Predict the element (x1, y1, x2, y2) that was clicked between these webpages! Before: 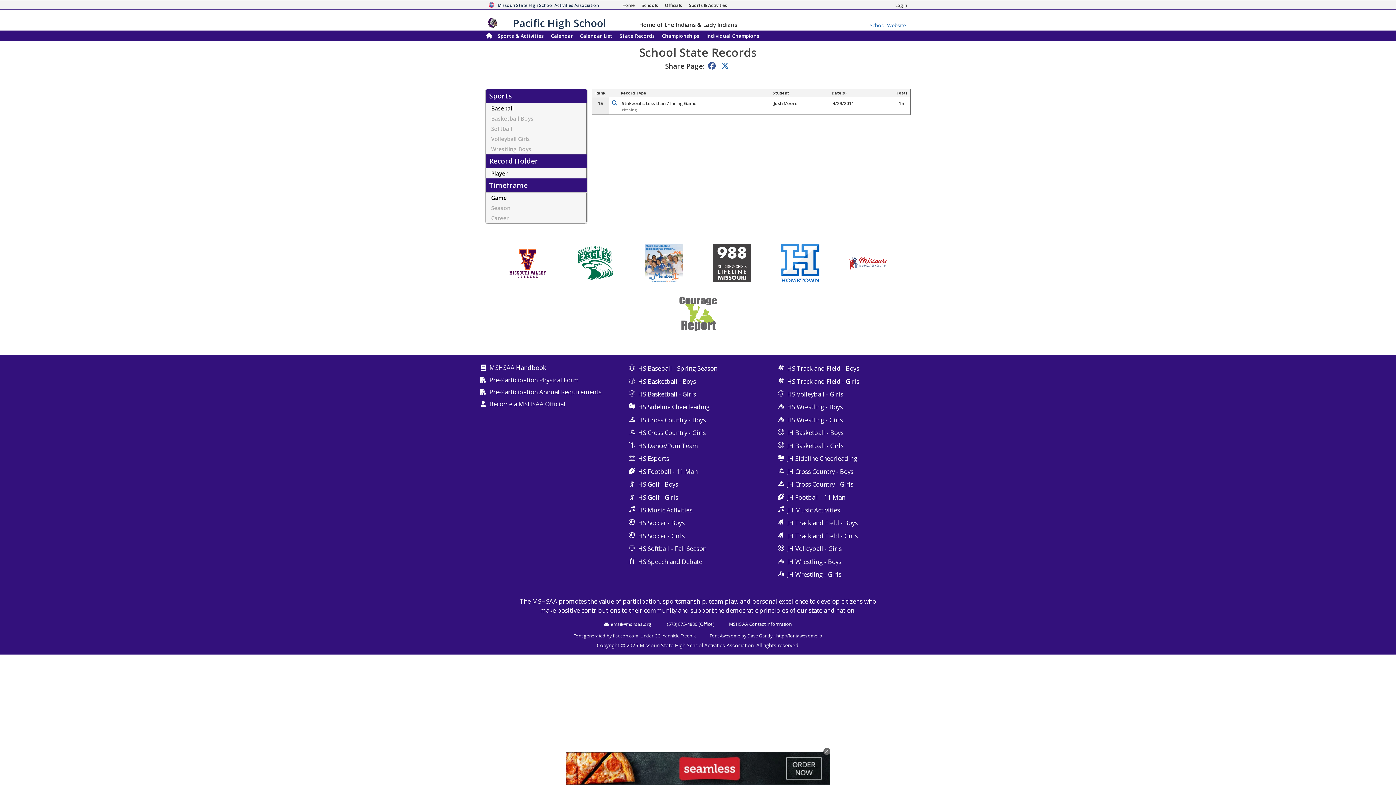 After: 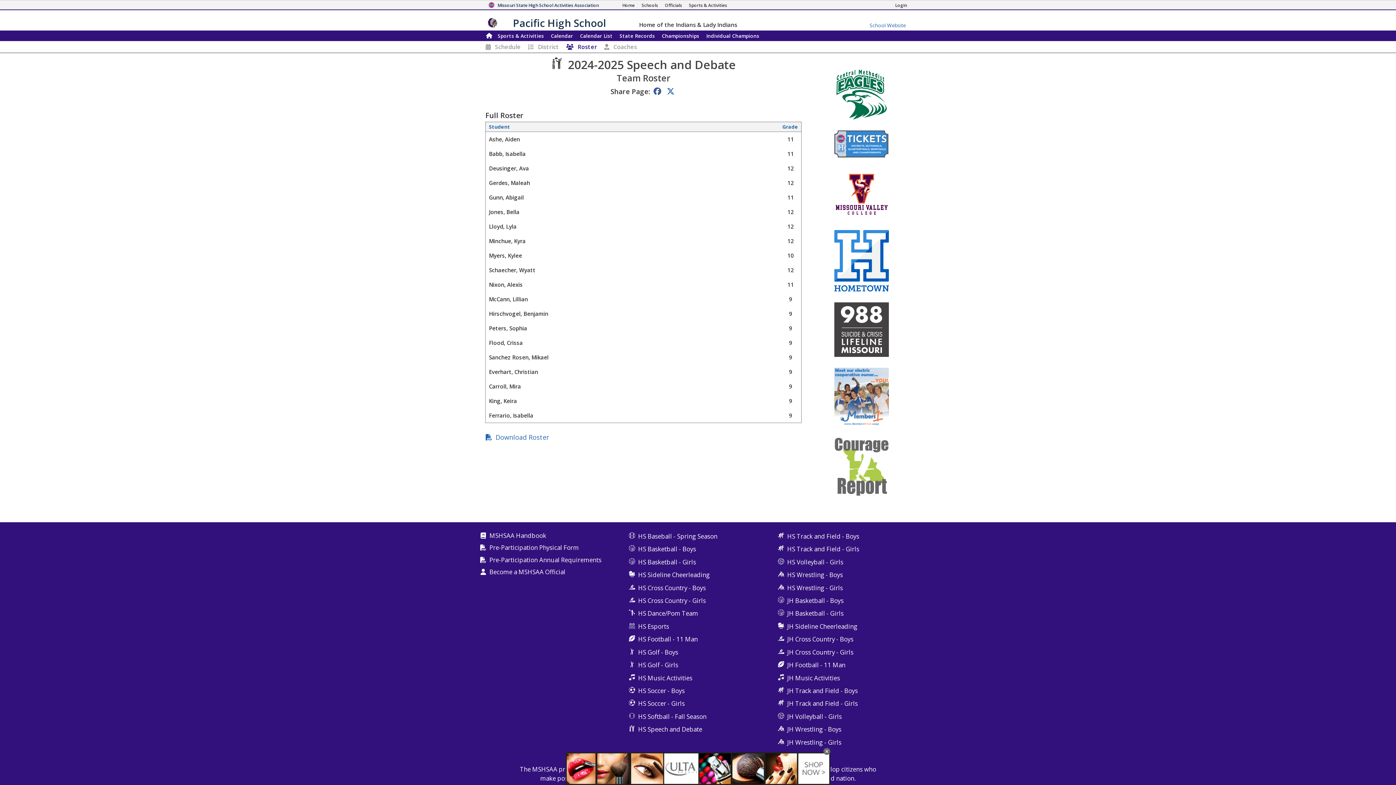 Action: bbox: (629, 557, 702, 566) label: HS Speech and Debate